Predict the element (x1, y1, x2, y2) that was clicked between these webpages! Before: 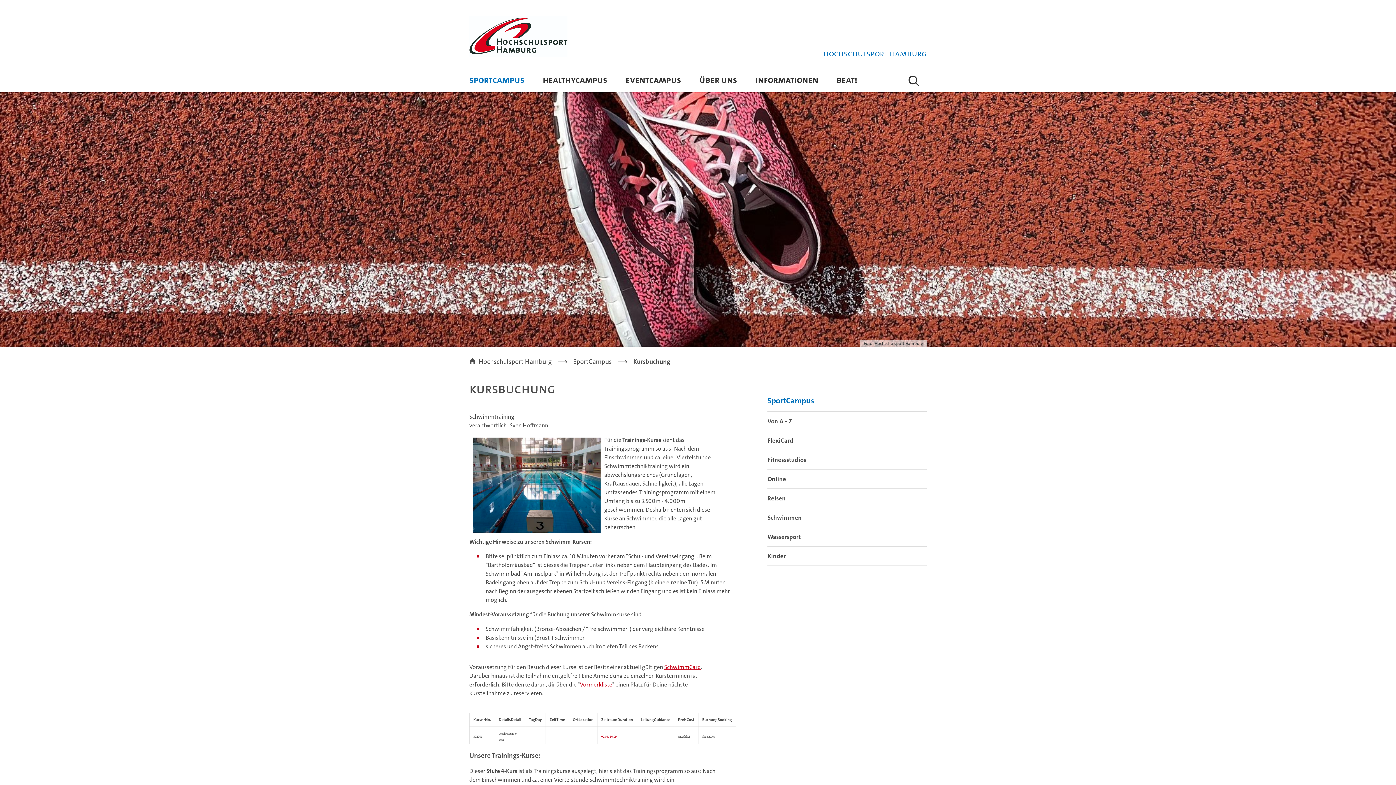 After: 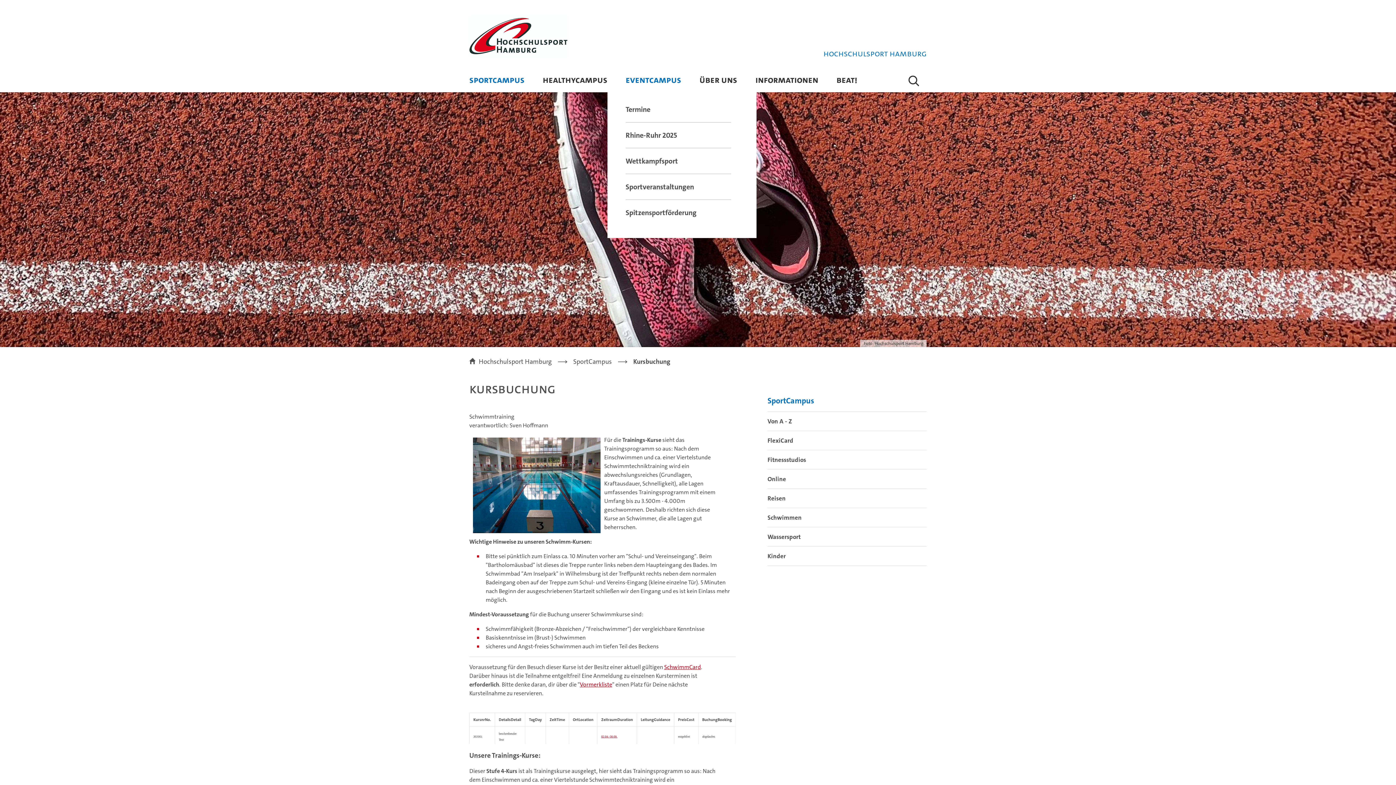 Action: label: EVENTCAMPUS bbox: (625, 73, 681, 85)